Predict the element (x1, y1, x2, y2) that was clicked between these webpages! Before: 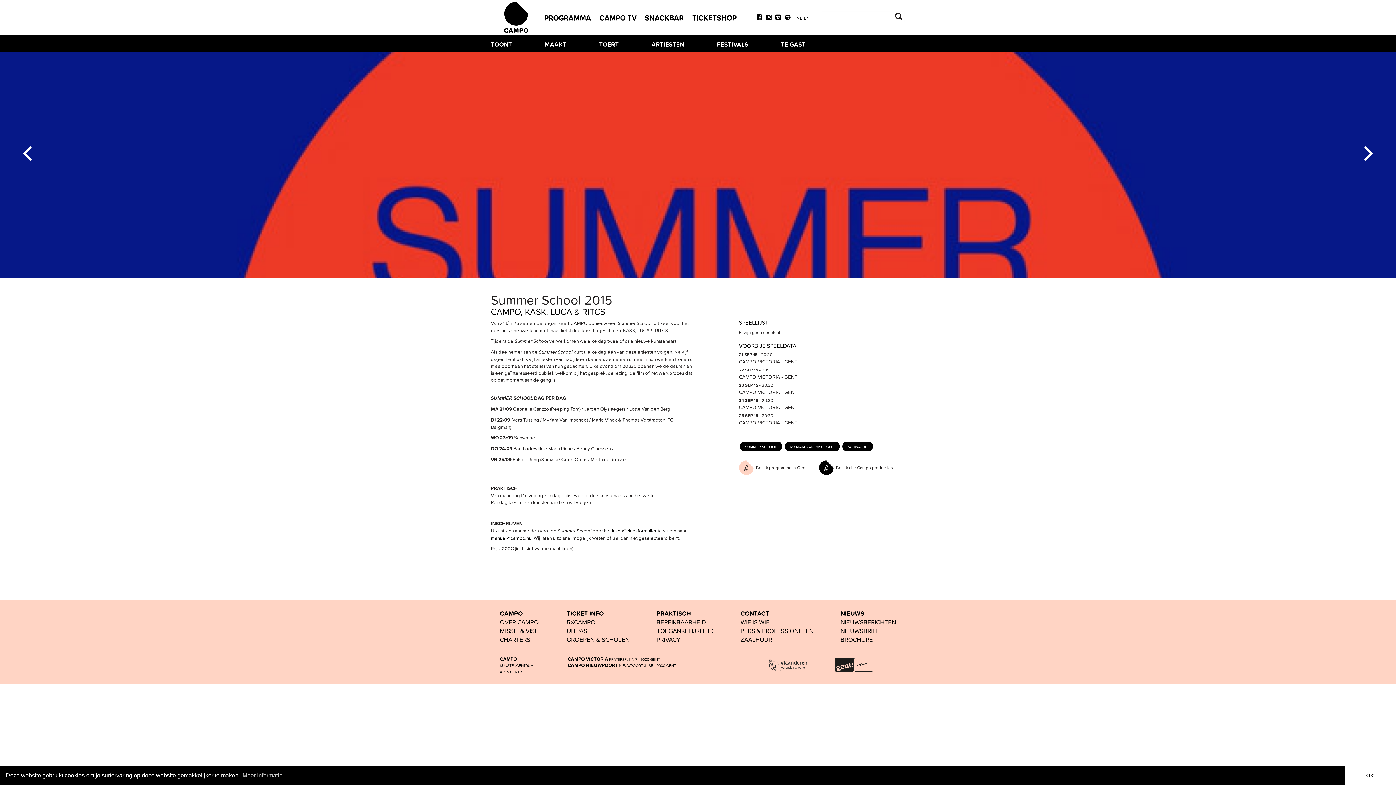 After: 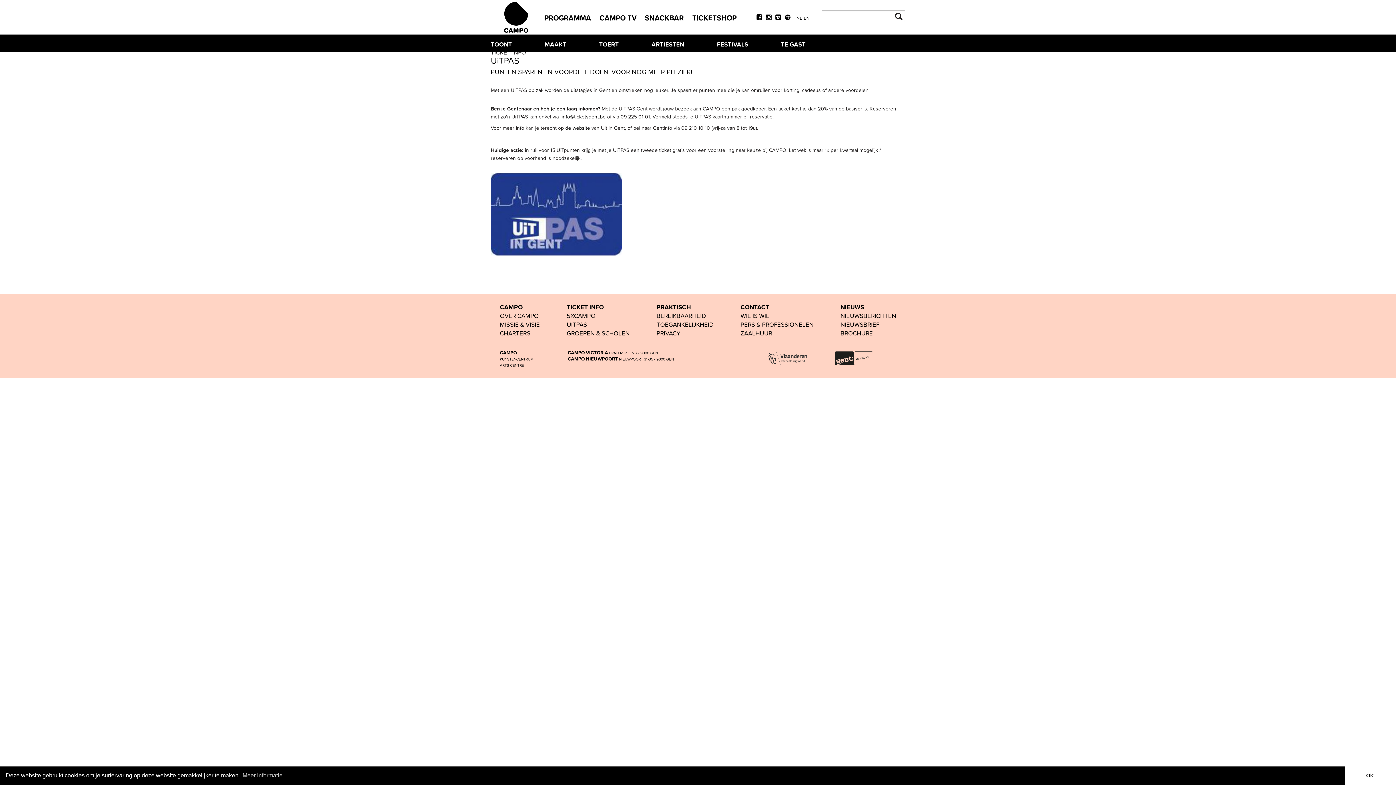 Action: bbox: (566, 626, 587, 635) label: UITPAS